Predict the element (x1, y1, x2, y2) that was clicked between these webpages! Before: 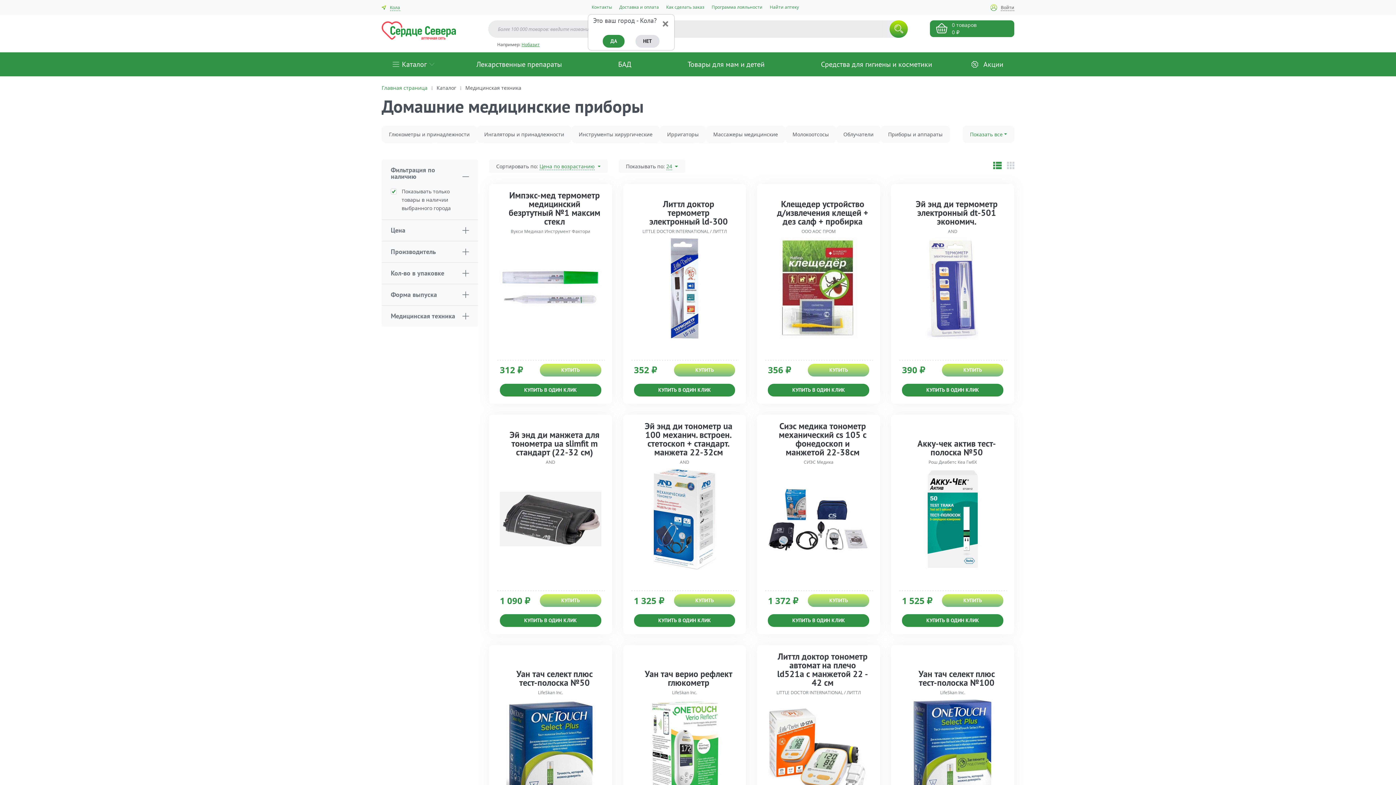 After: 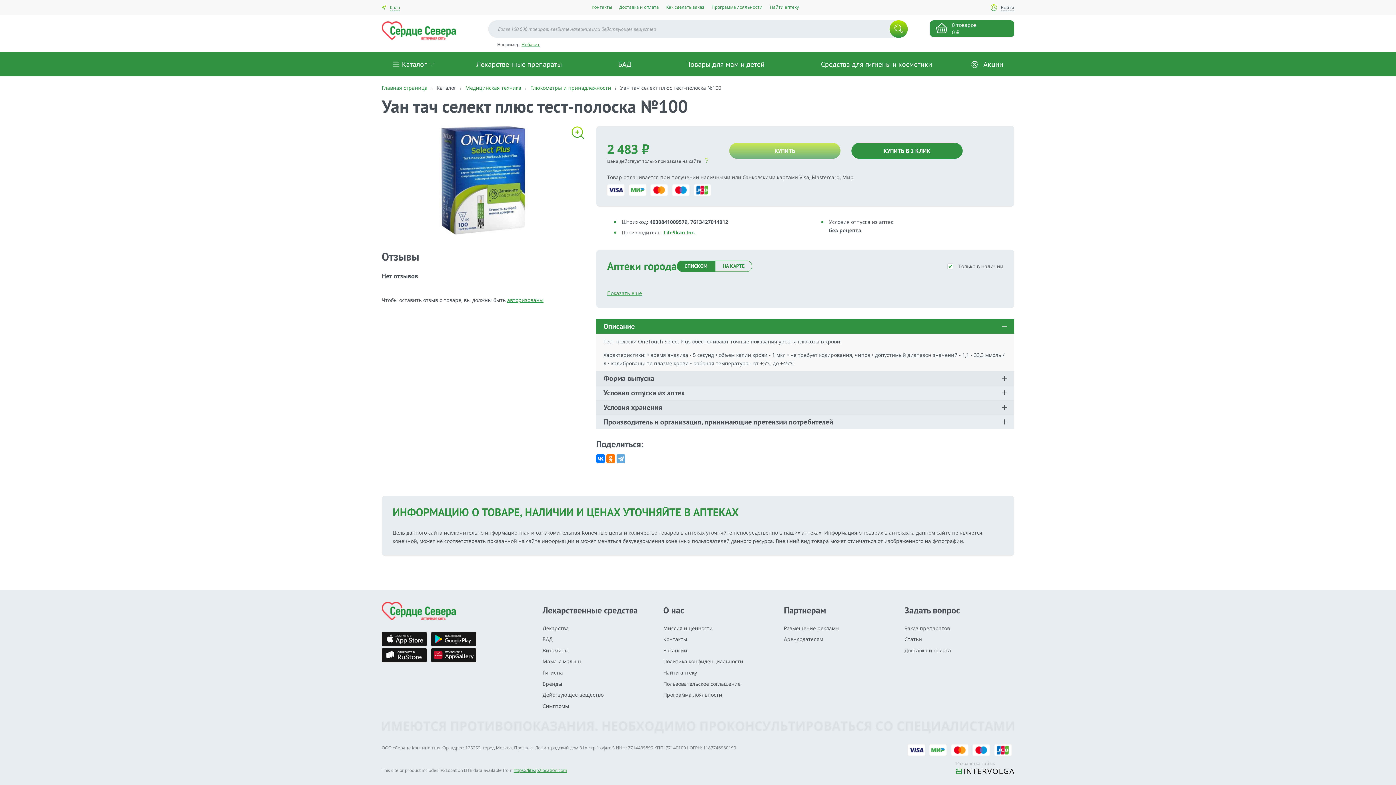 Action: label:   bbox: (902, 699, 1003, 800)